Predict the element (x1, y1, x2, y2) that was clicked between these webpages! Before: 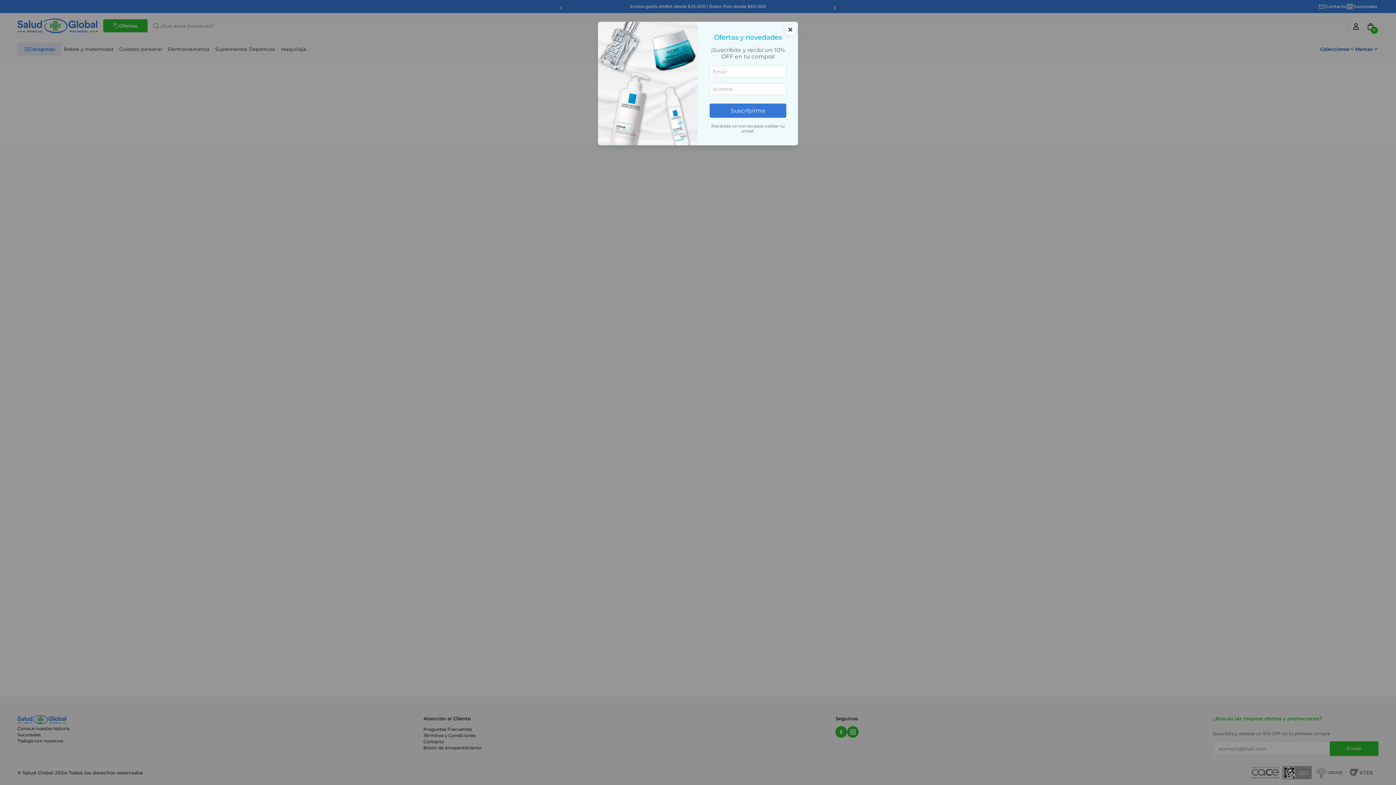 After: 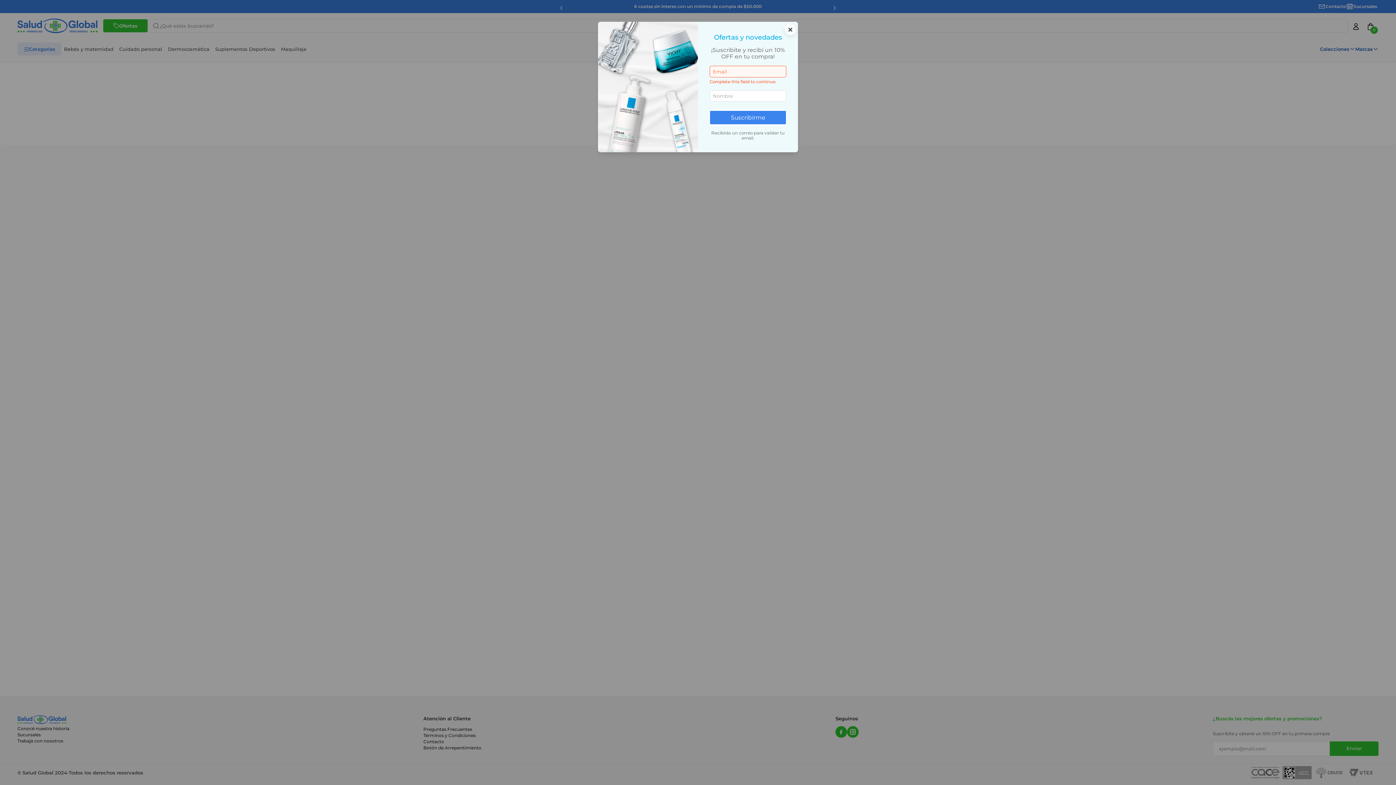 Action: bbox: (709, 103, 786, 117) label: Suscribirme